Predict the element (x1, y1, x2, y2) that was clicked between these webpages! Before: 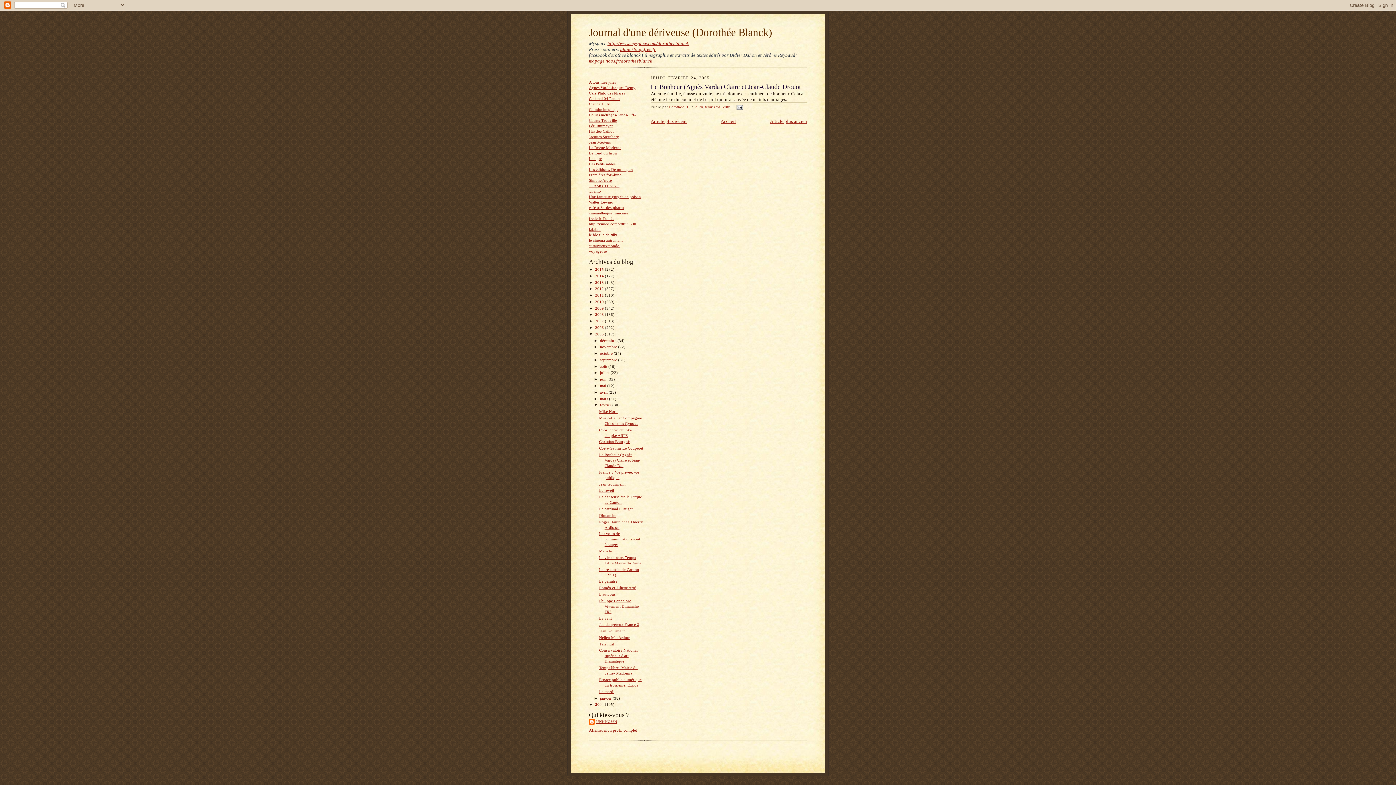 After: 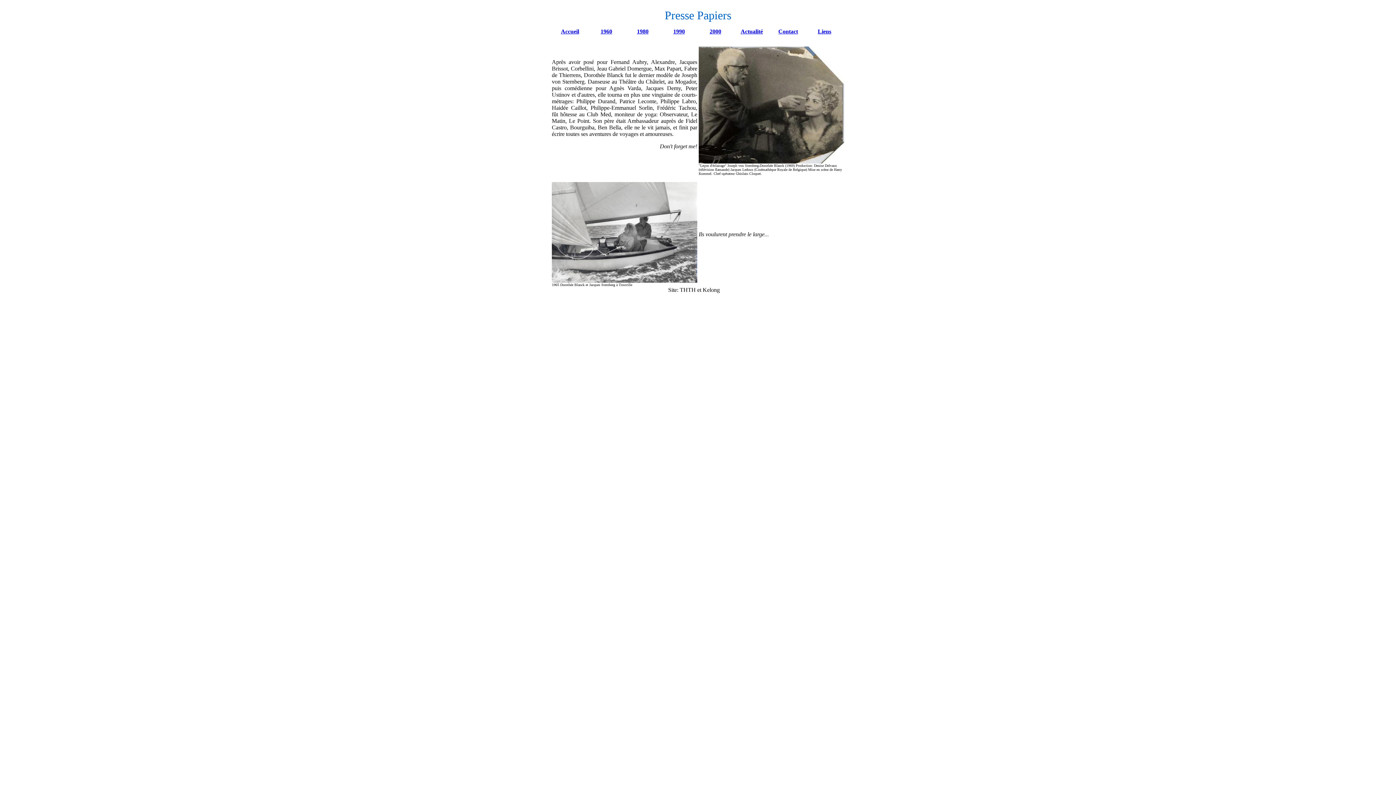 Action: label: blanckblog.free.fr bbox: (620, 46, 656, 52)